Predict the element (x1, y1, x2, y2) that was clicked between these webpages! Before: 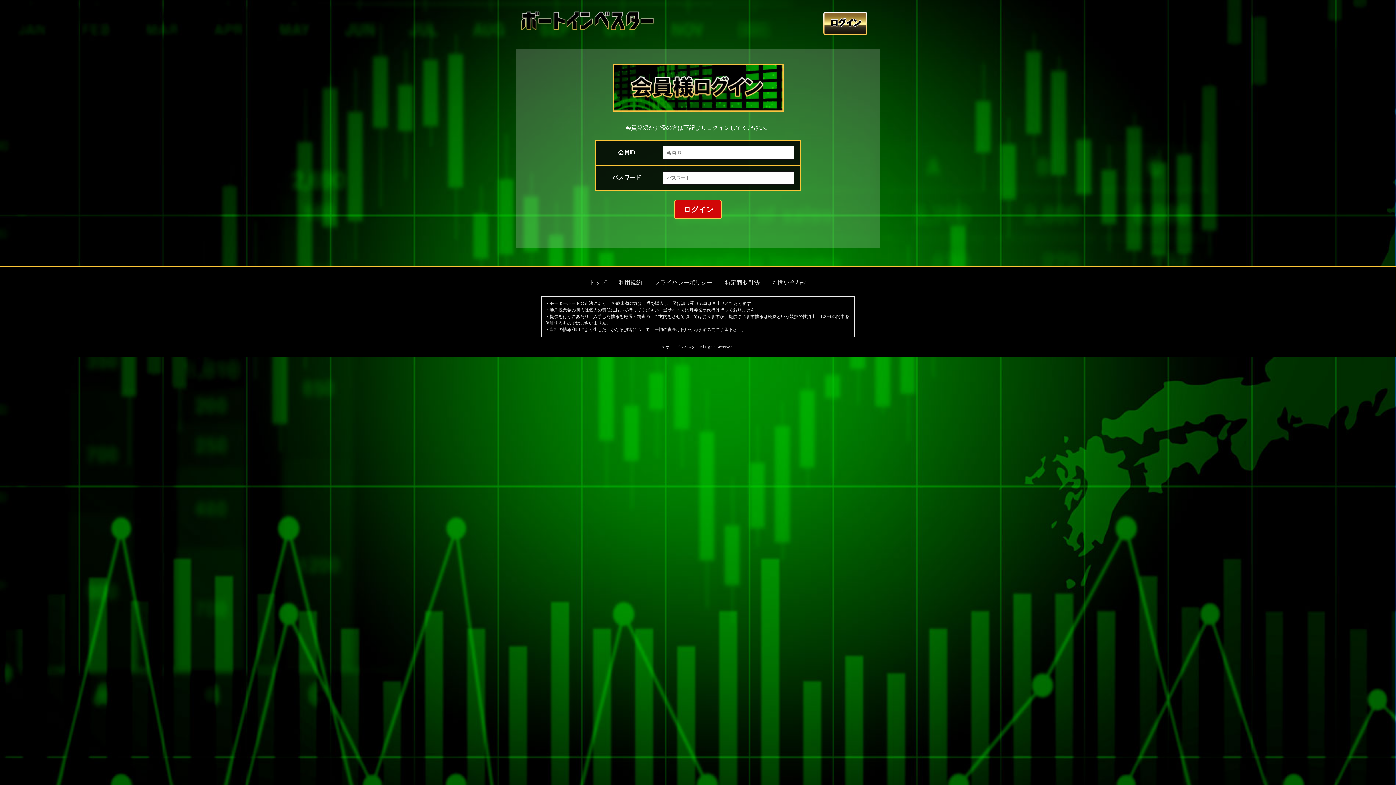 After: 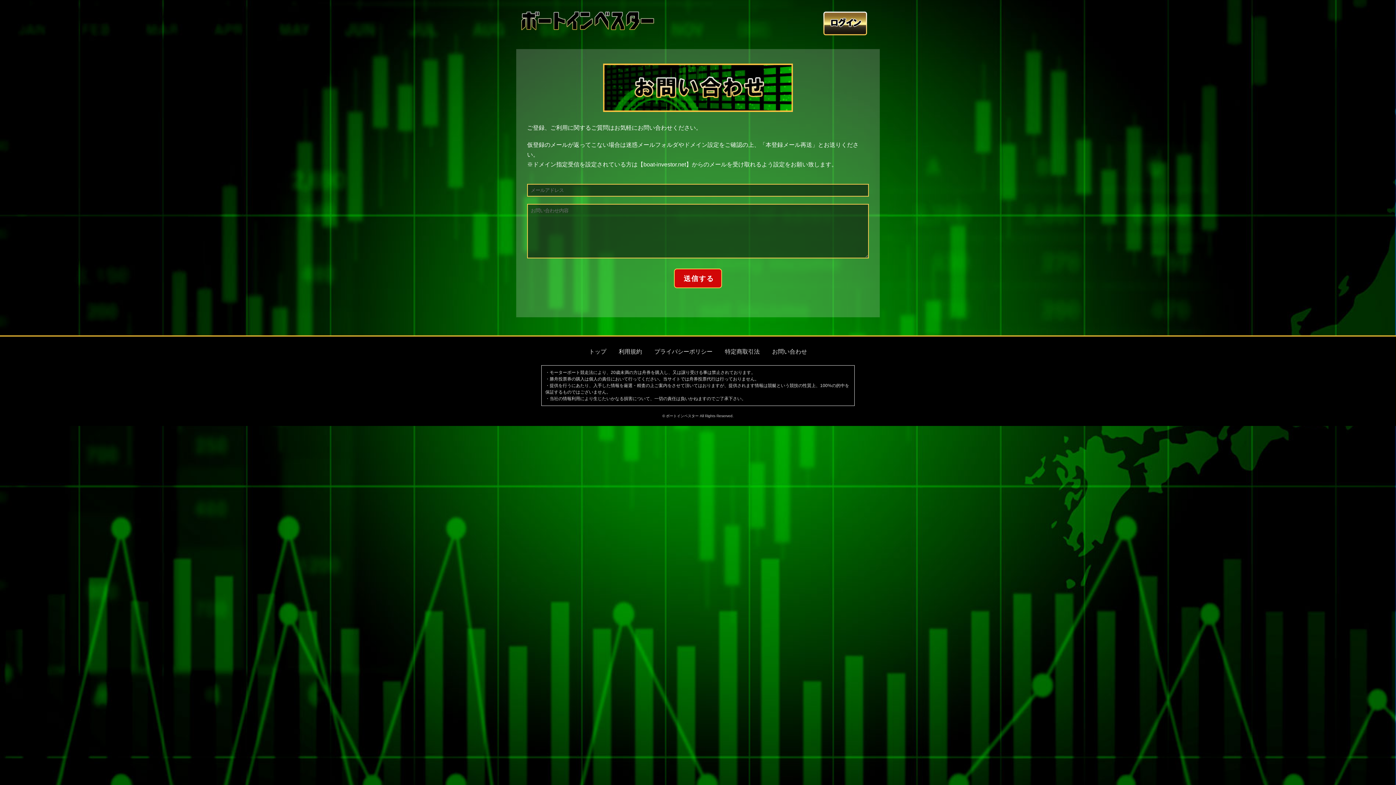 Action: bbox: (772, 279, 807, 285) label: お問い合わせ